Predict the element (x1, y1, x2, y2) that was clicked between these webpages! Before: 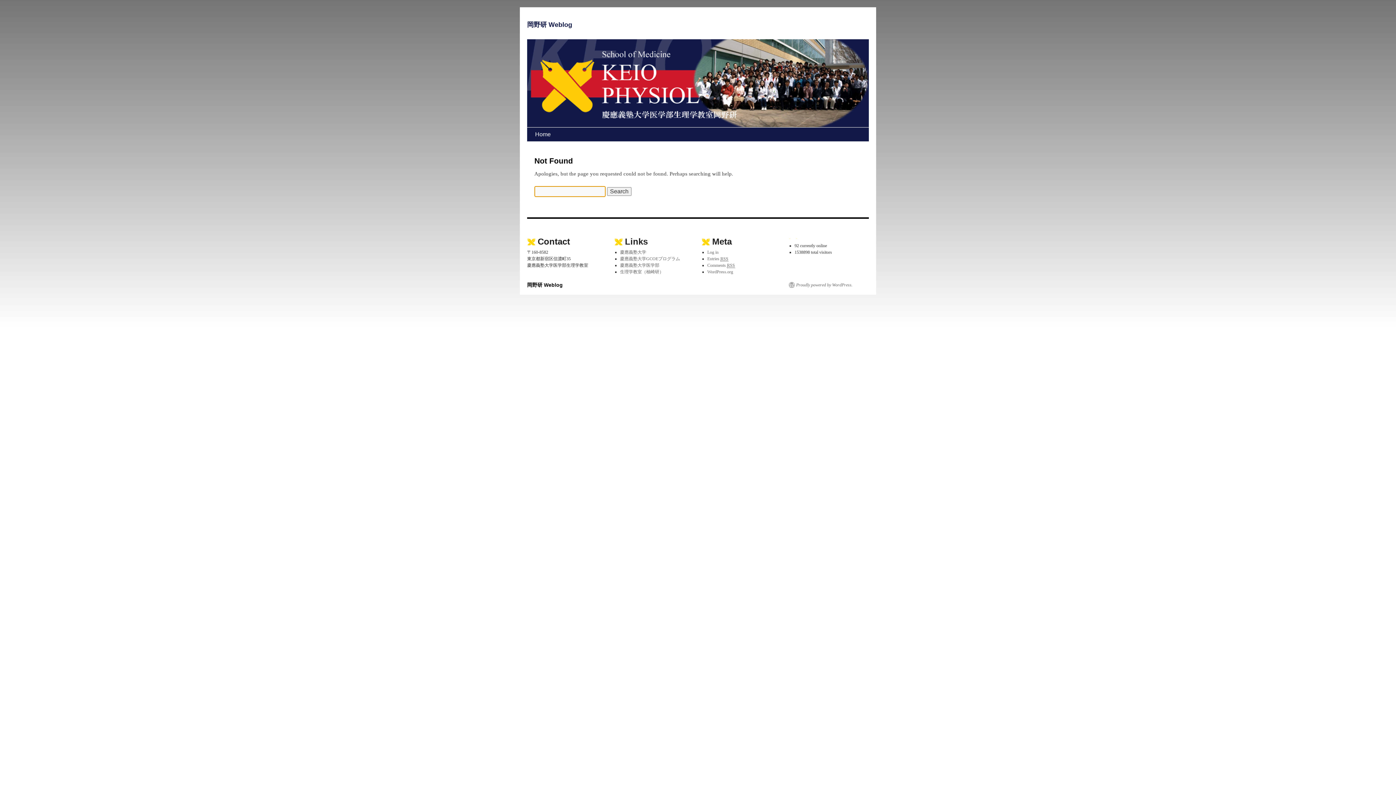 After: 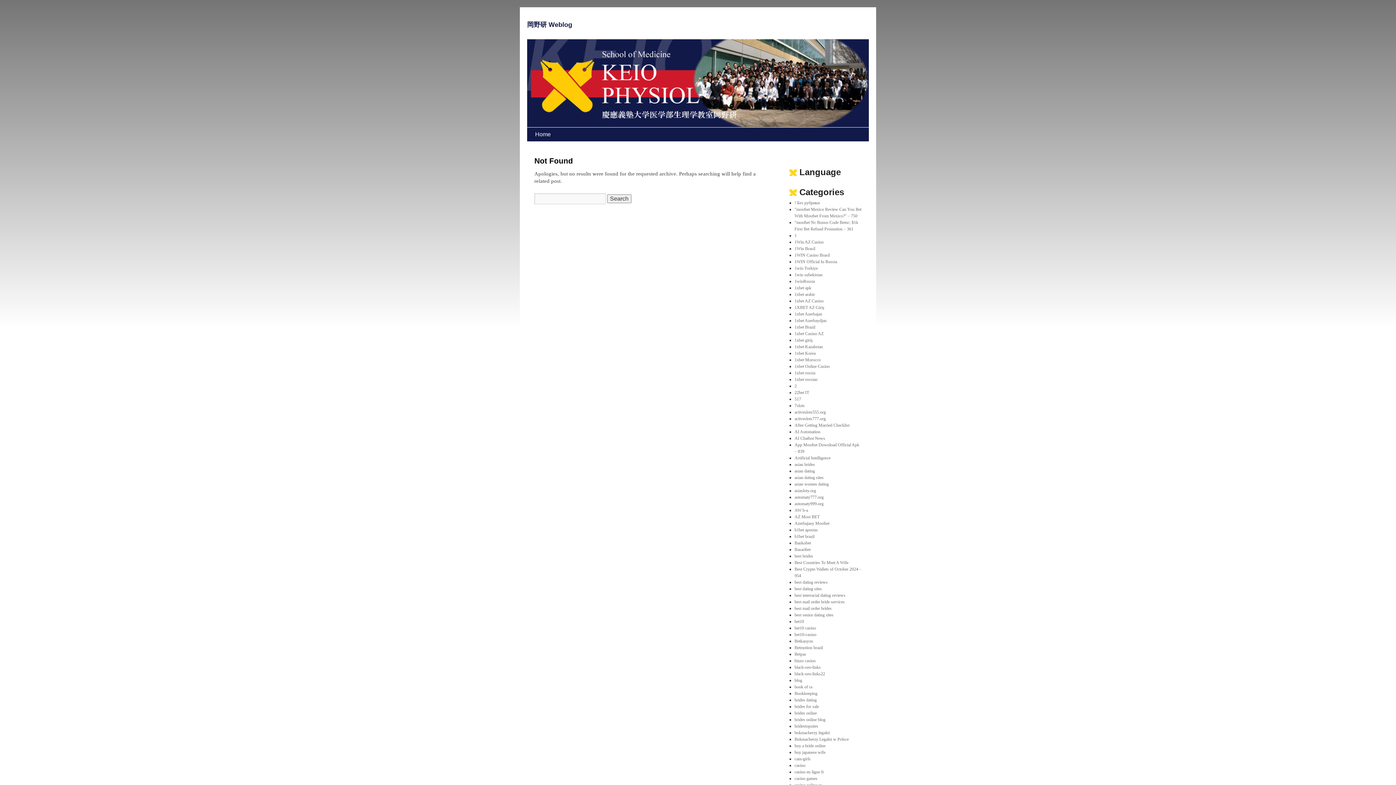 Action: label: Home bbox: (531, 127, 554, 141)